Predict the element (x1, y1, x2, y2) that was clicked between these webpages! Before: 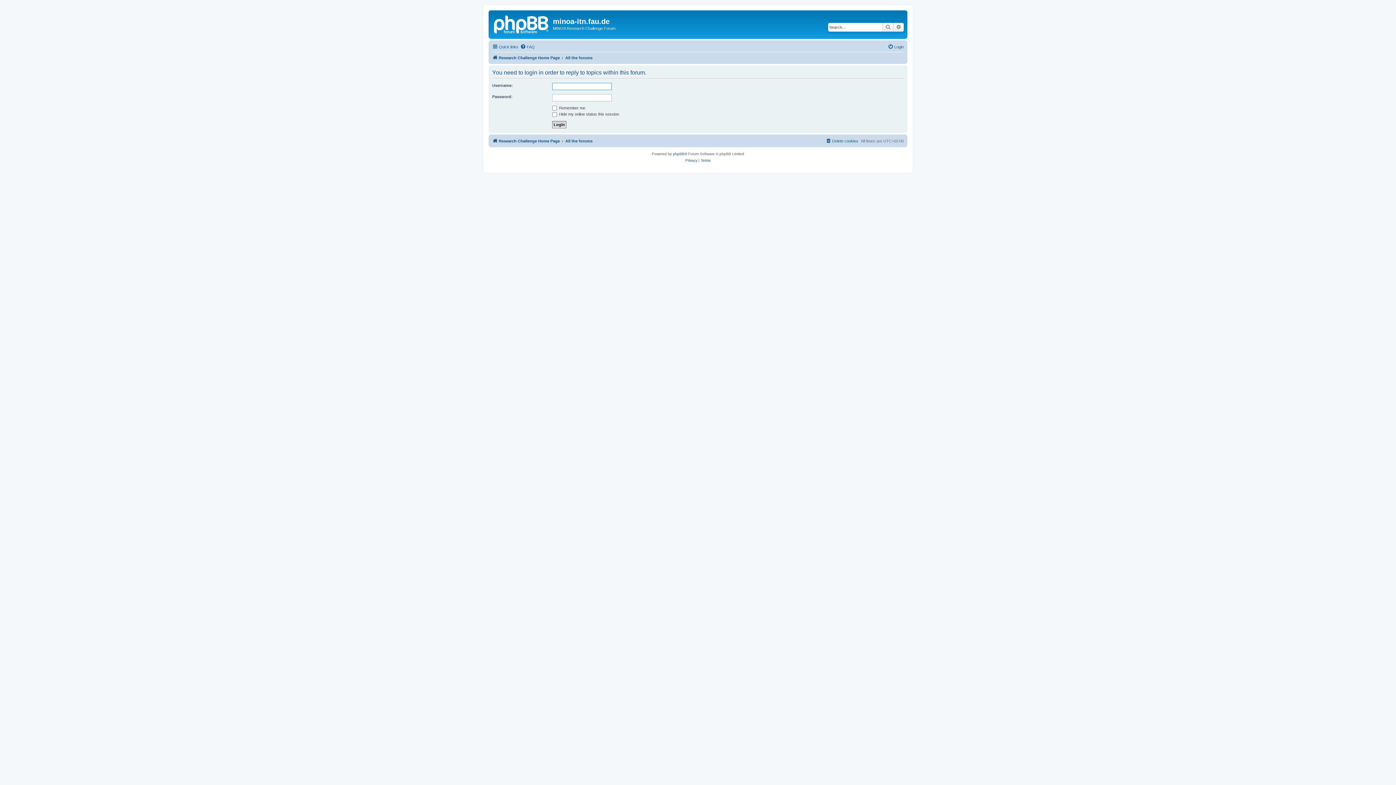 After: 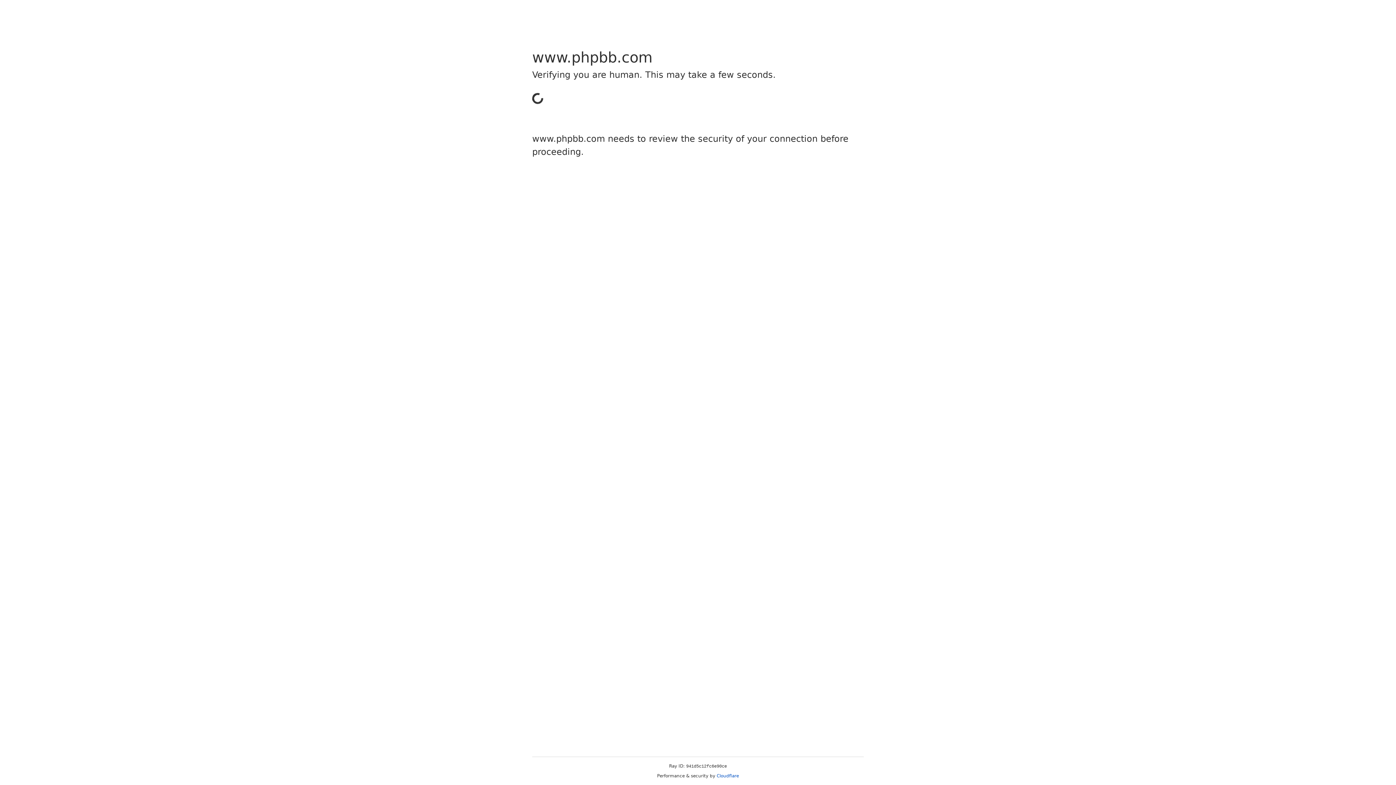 Action: label: phpBB bbox: (673, 150, 684, 157)